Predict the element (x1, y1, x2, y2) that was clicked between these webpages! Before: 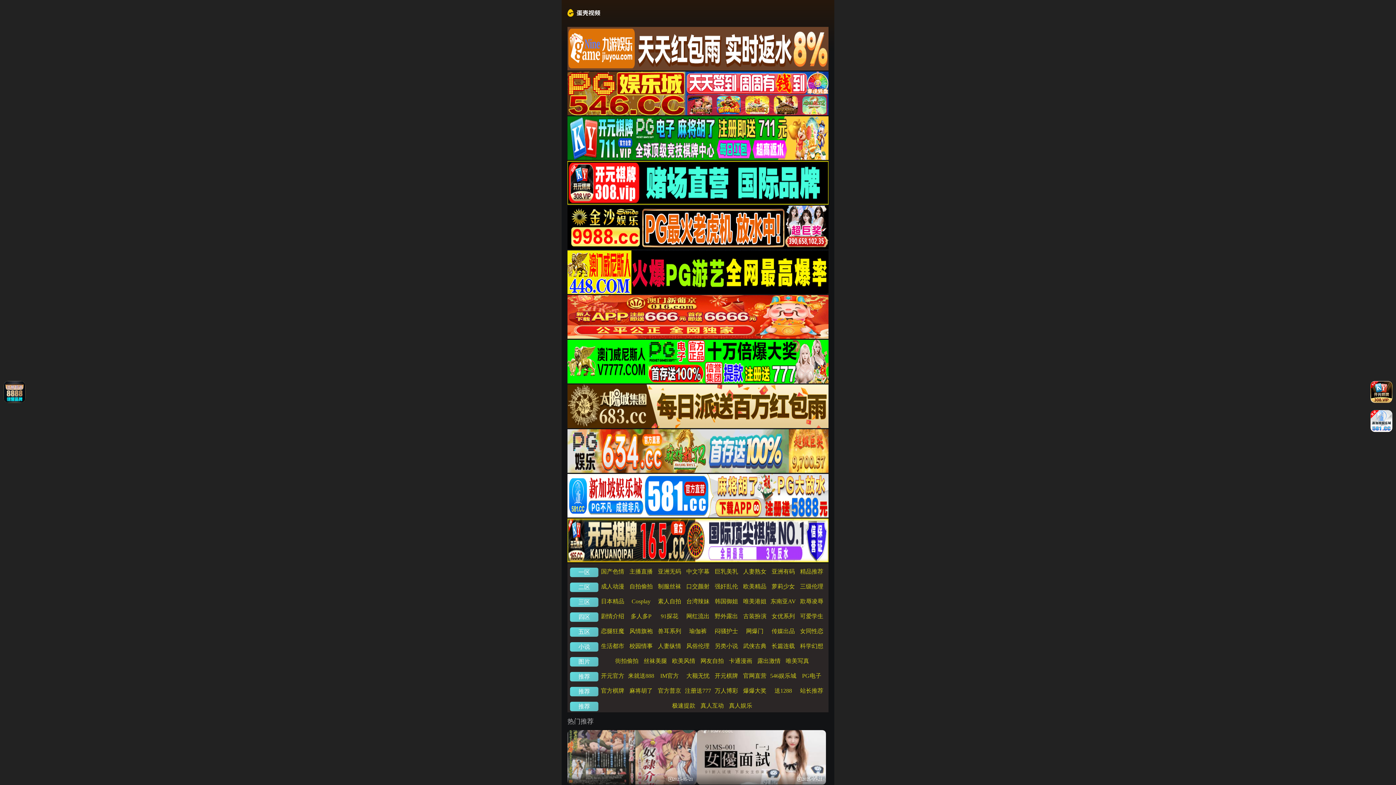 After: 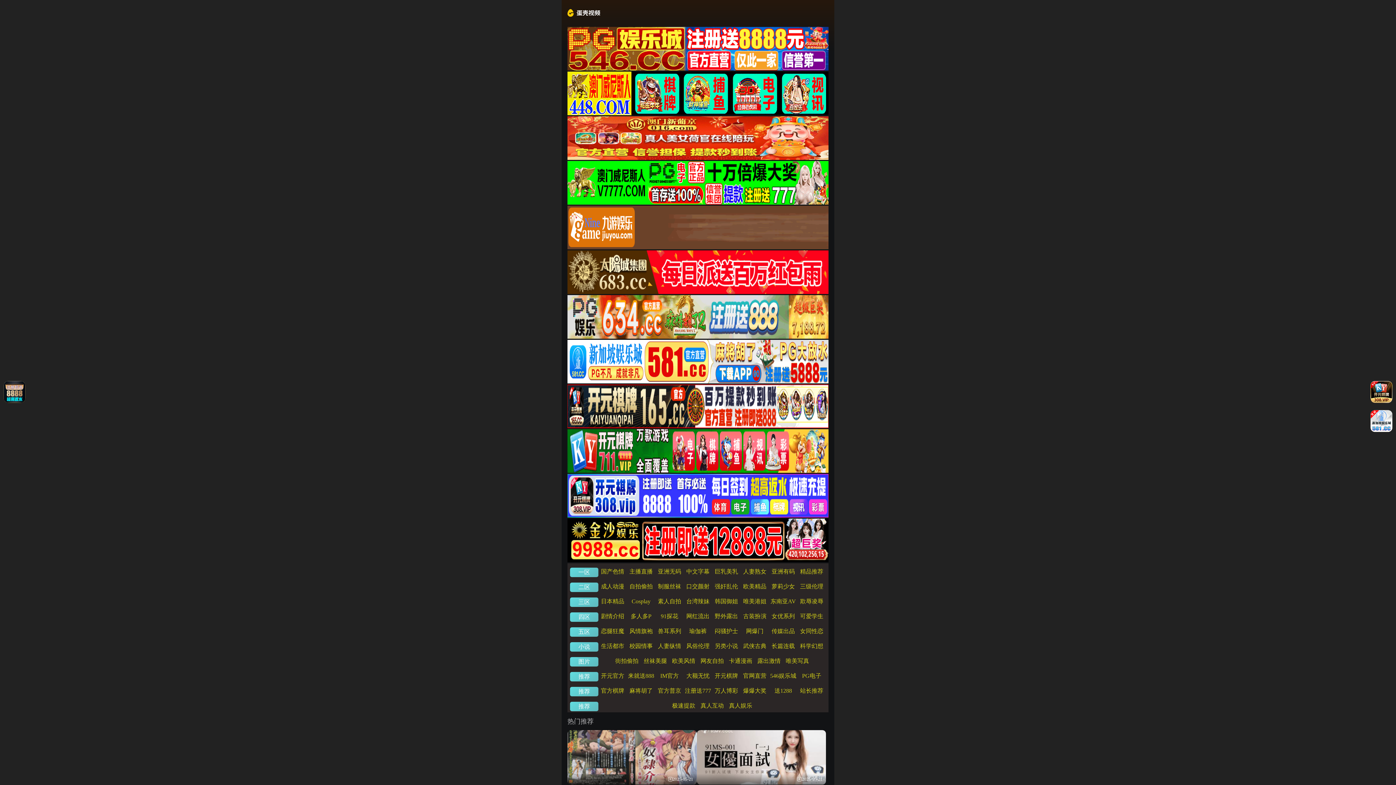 Action: label: 推荐 bbox: (576, 701, 592, 711)